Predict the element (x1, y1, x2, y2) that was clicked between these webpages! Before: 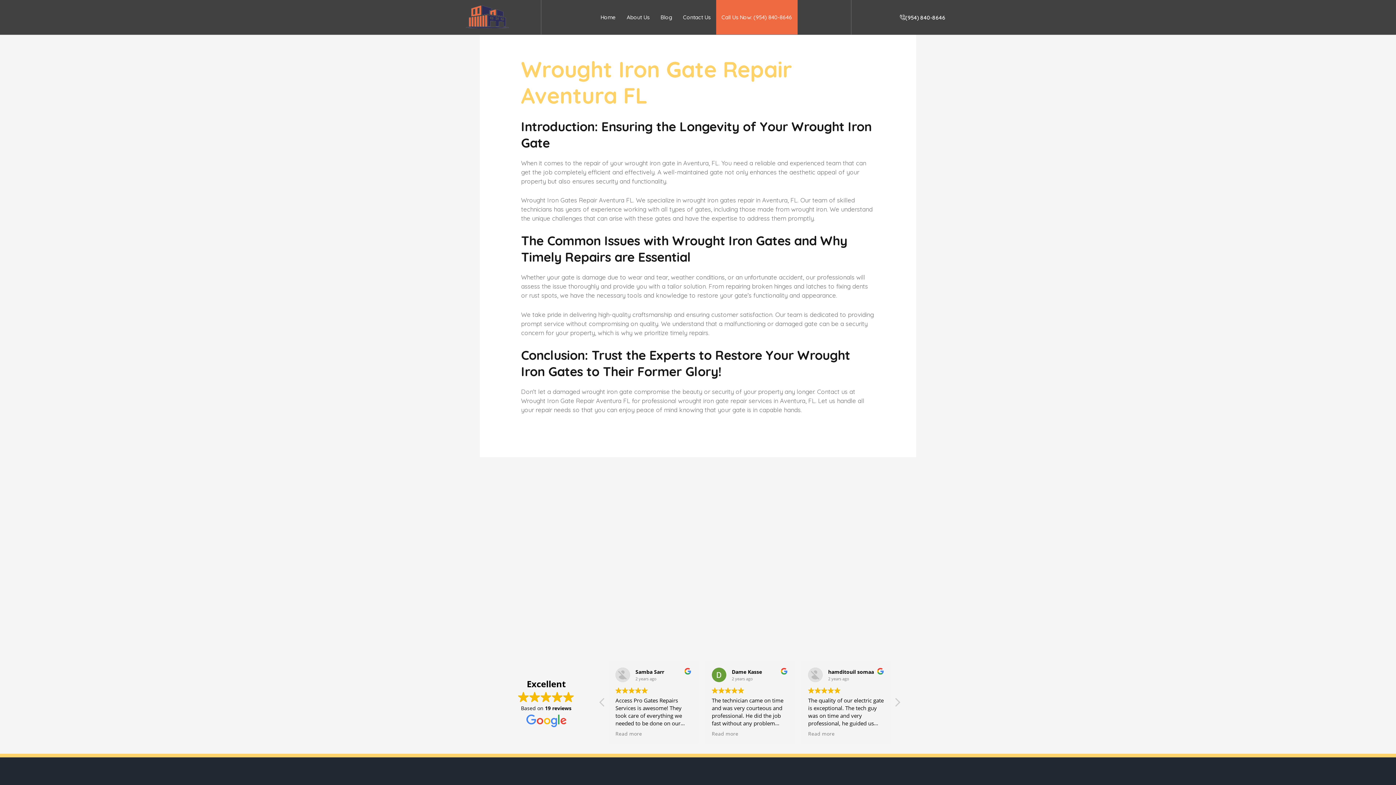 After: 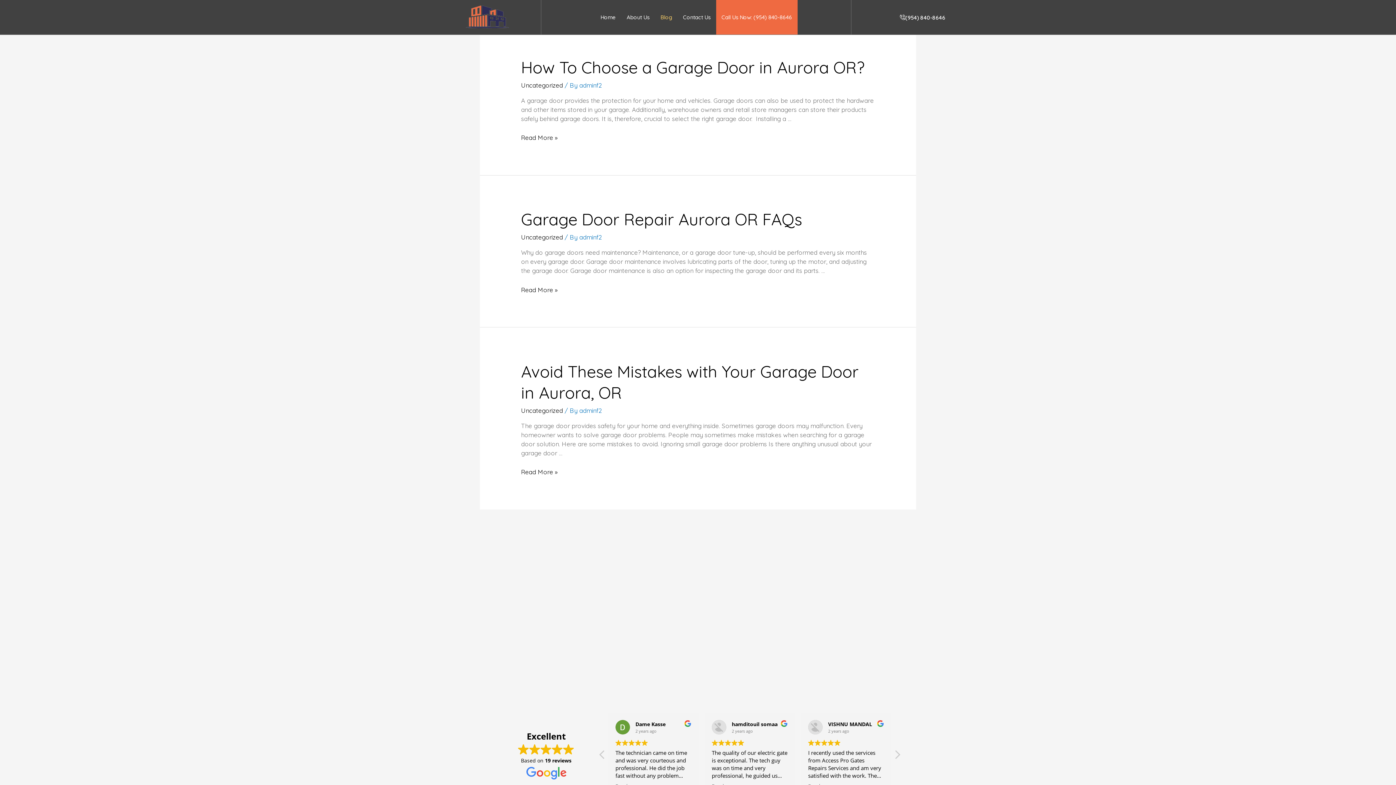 Action: label: Blog bbox: (655, 0, 677, 34)